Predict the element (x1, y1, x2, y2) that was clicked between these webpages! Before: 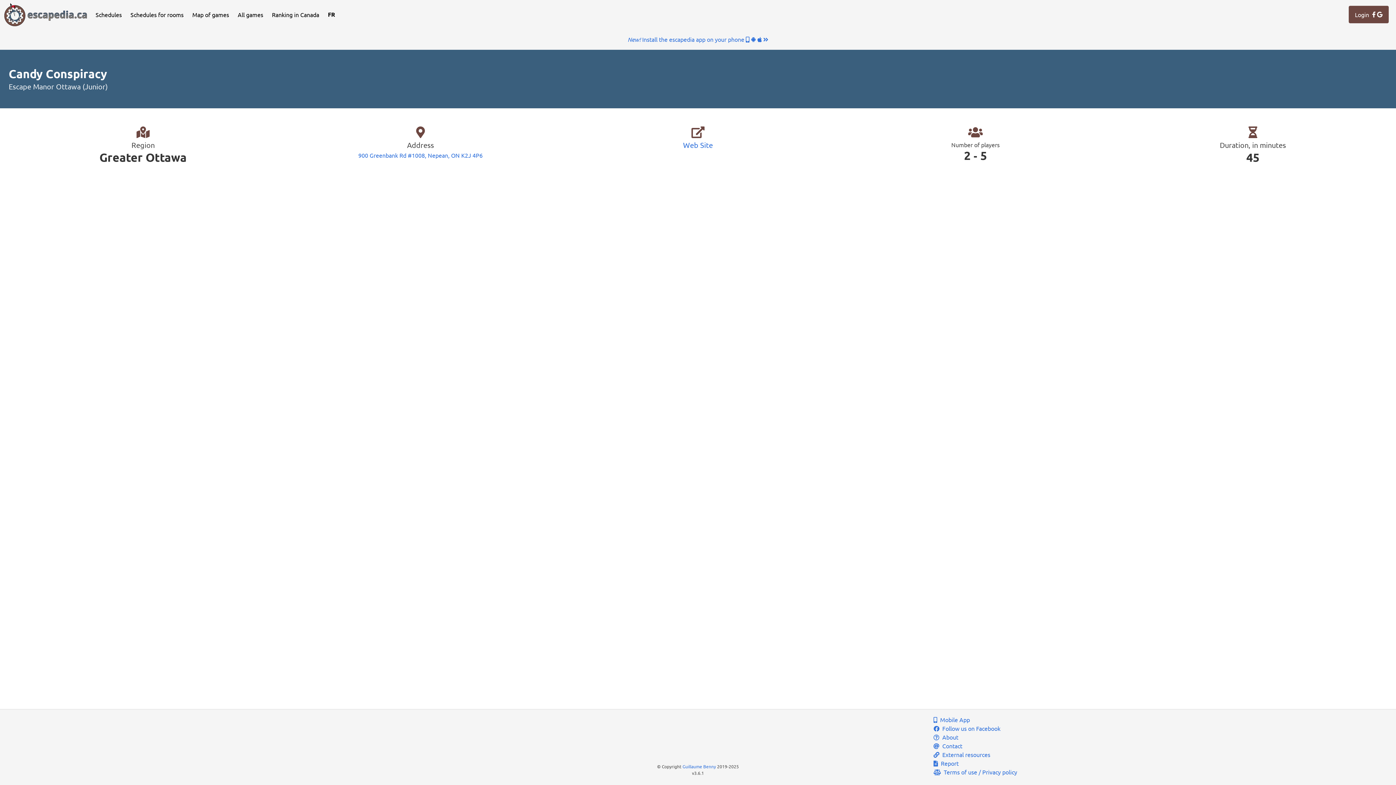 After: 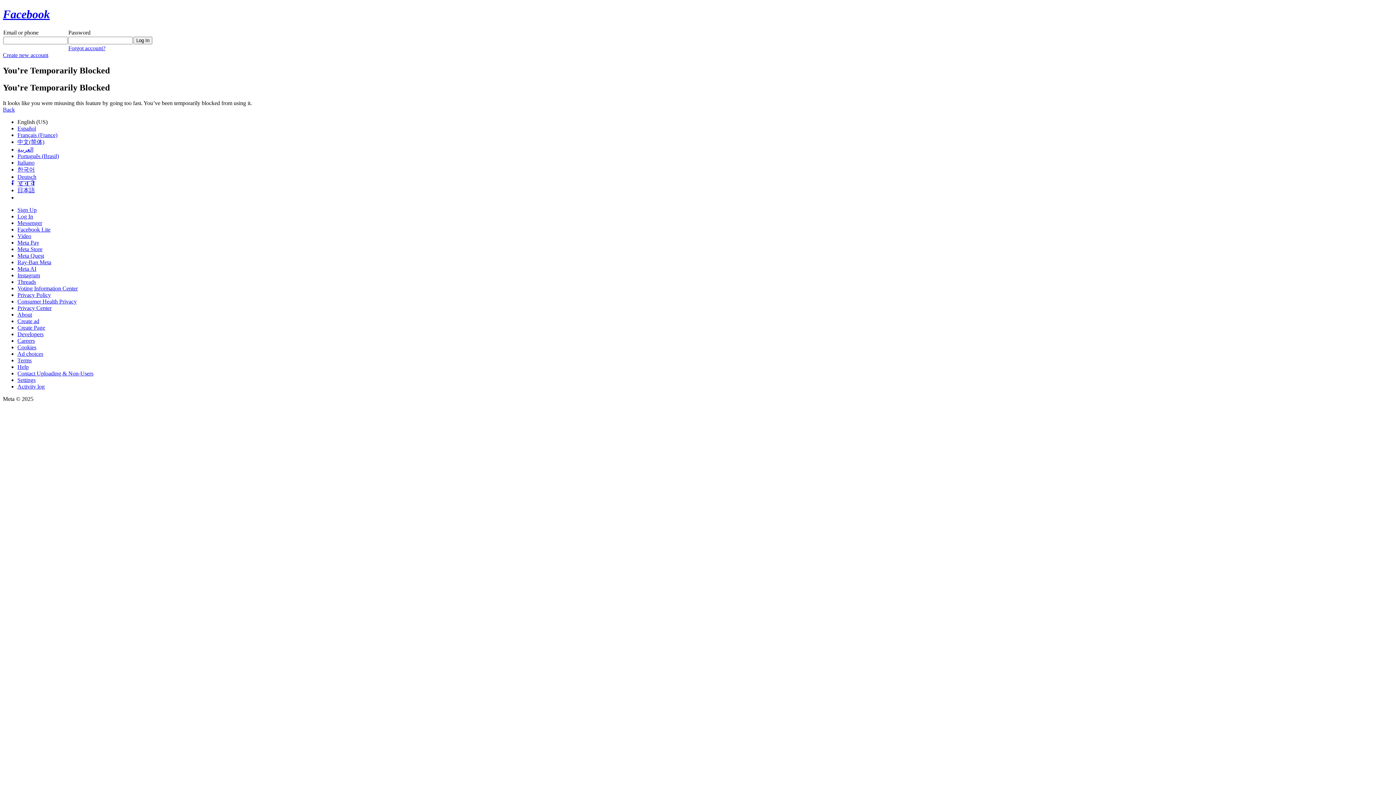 Action: bbox: (933, 725, 1000, 732) label:   Follow us on Facebook